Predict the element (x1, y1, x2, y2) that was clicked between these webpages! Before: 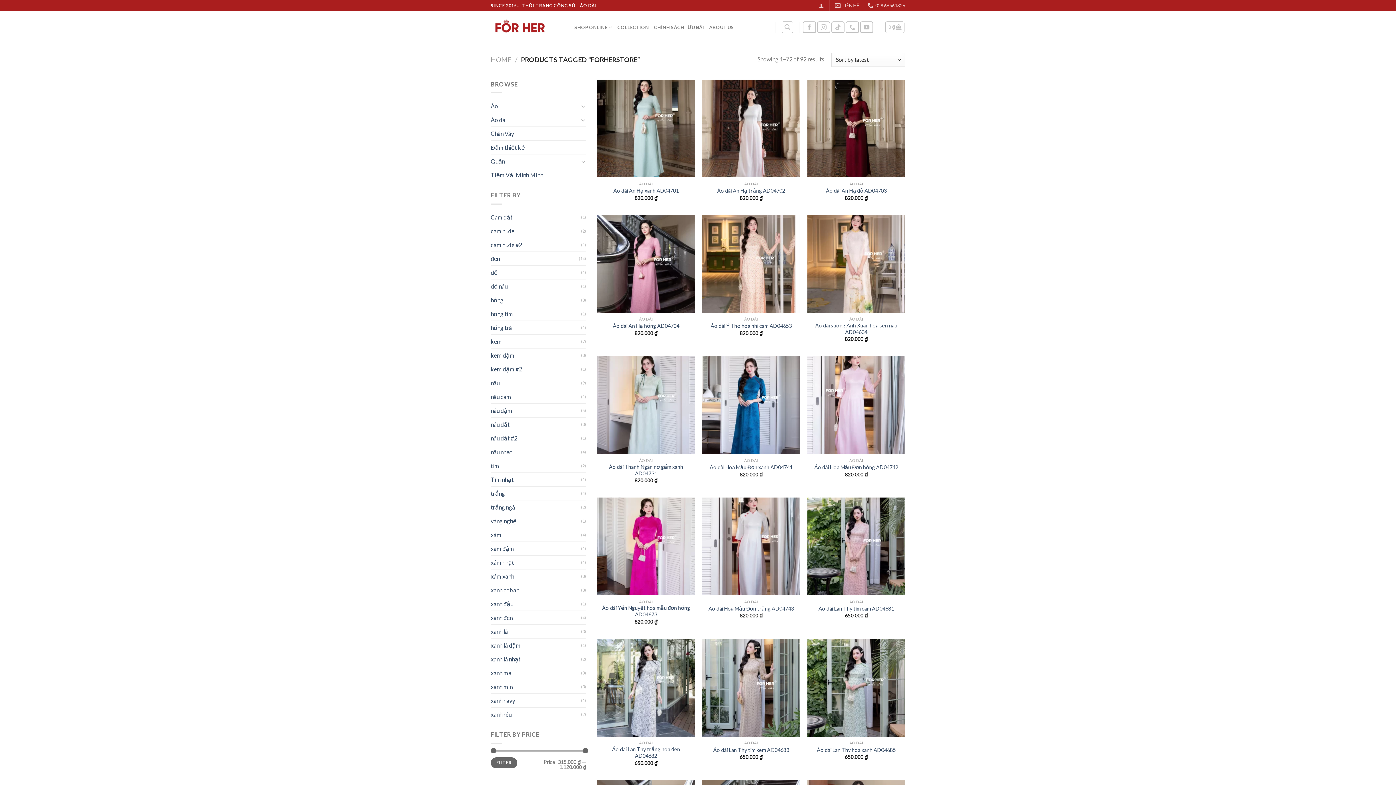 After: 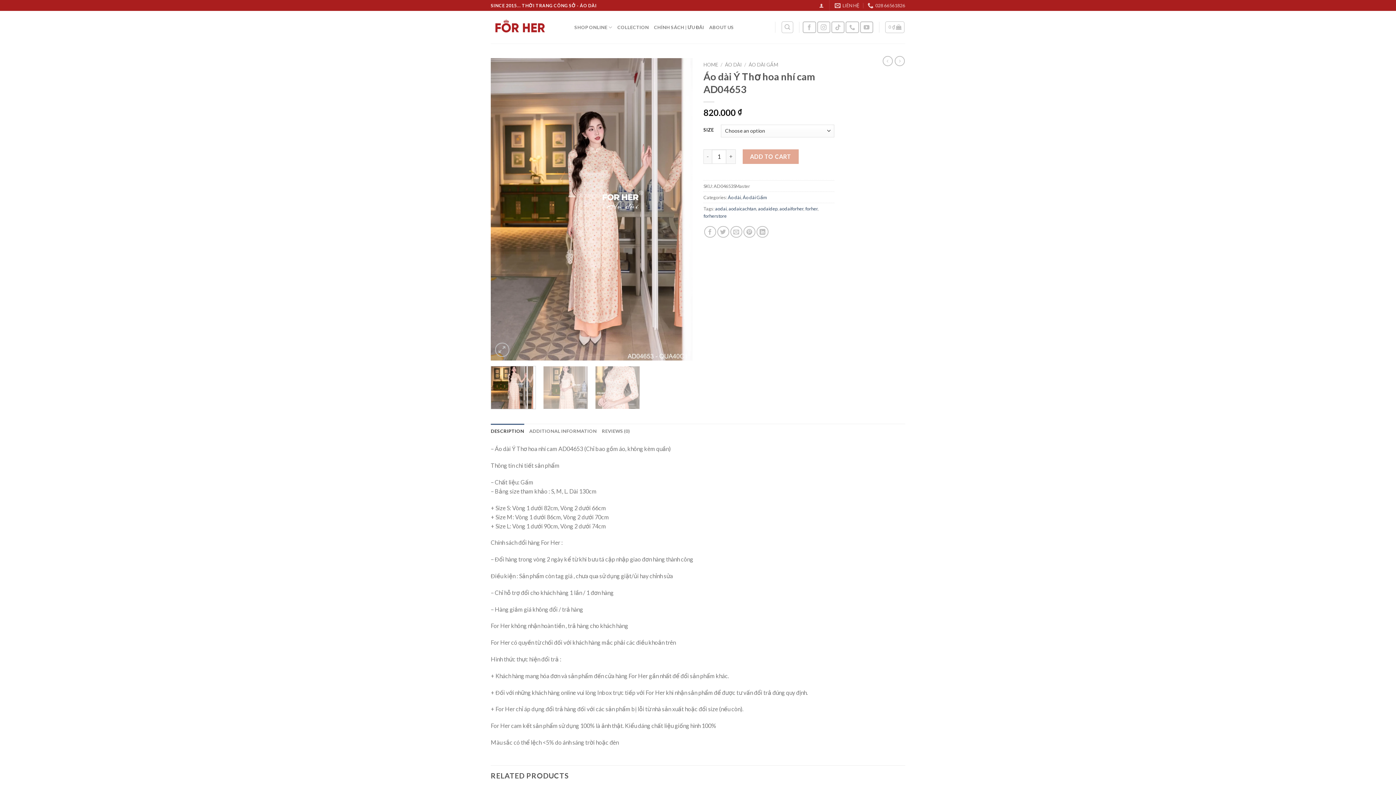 Action: bbox: (702, 215, 800, 313) label: Áo dài Ý Thơ hoa nhí cam AD04653